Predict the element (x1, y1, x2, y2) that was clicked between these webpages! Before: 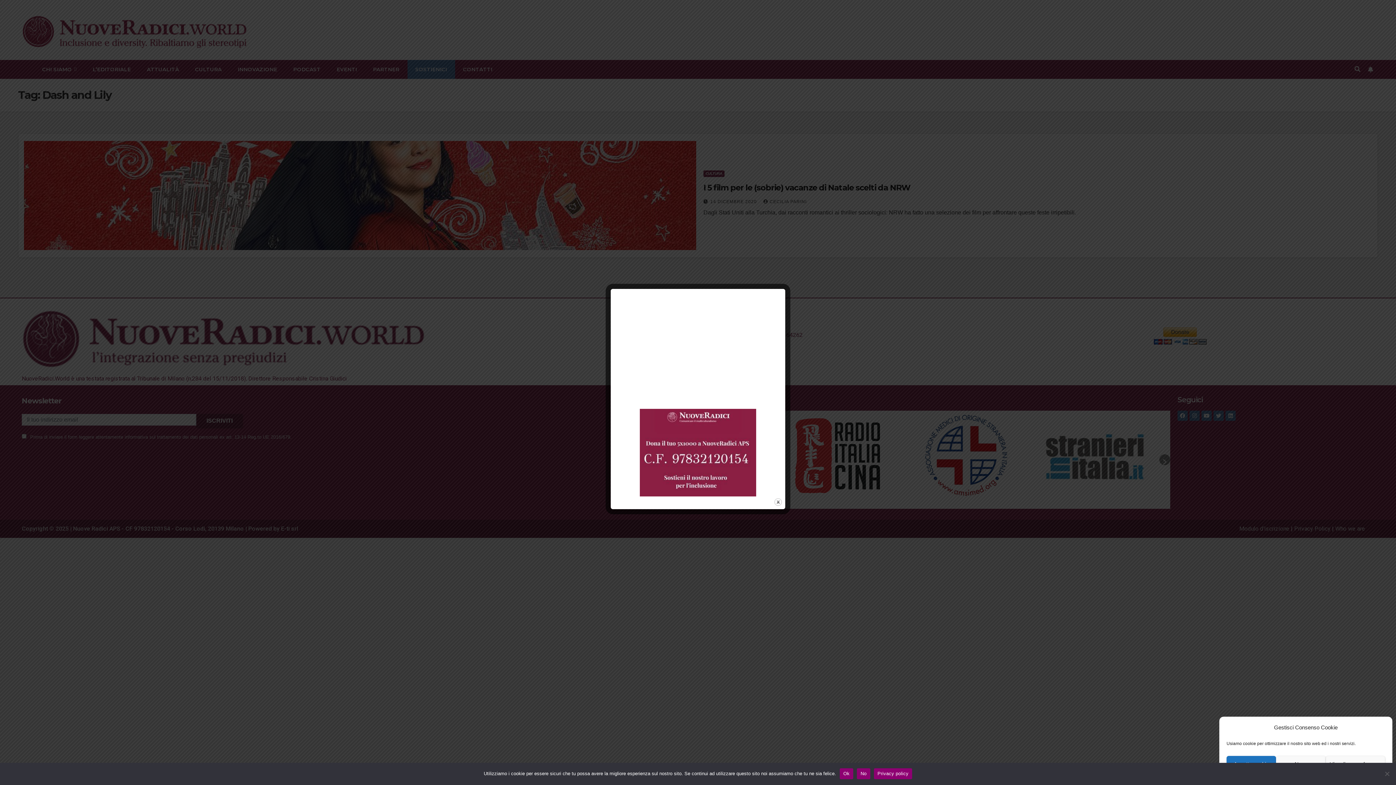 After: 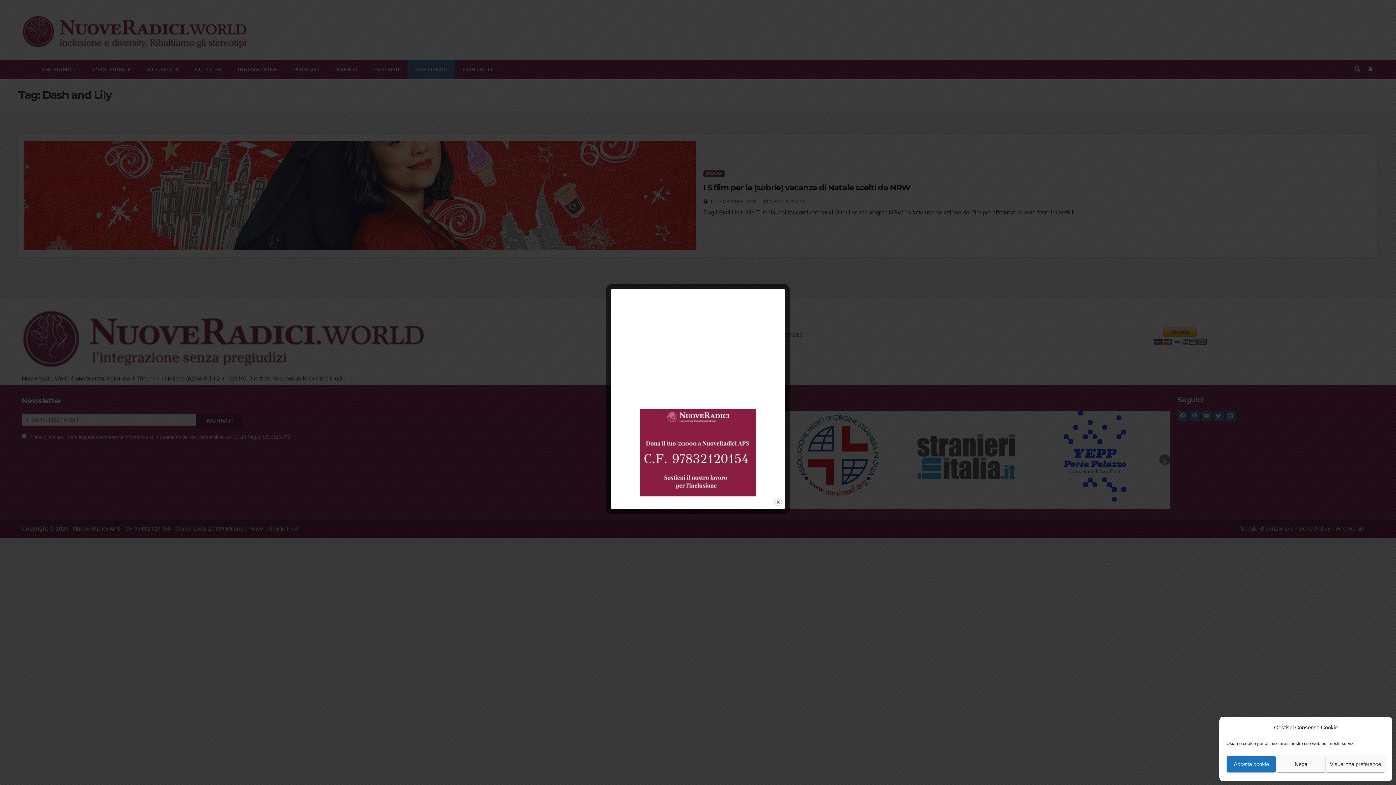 Action: label: No bbox: (857, 768, 870, 779)